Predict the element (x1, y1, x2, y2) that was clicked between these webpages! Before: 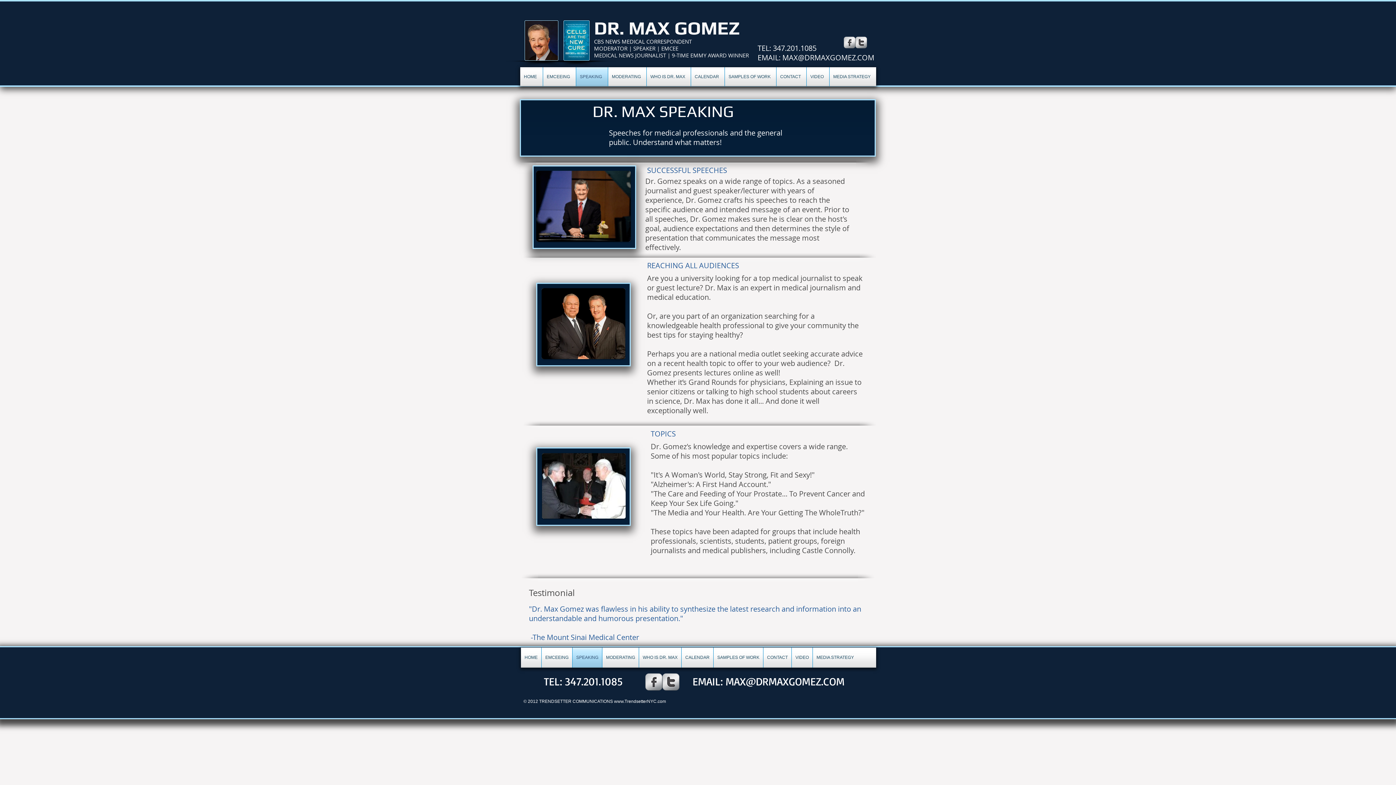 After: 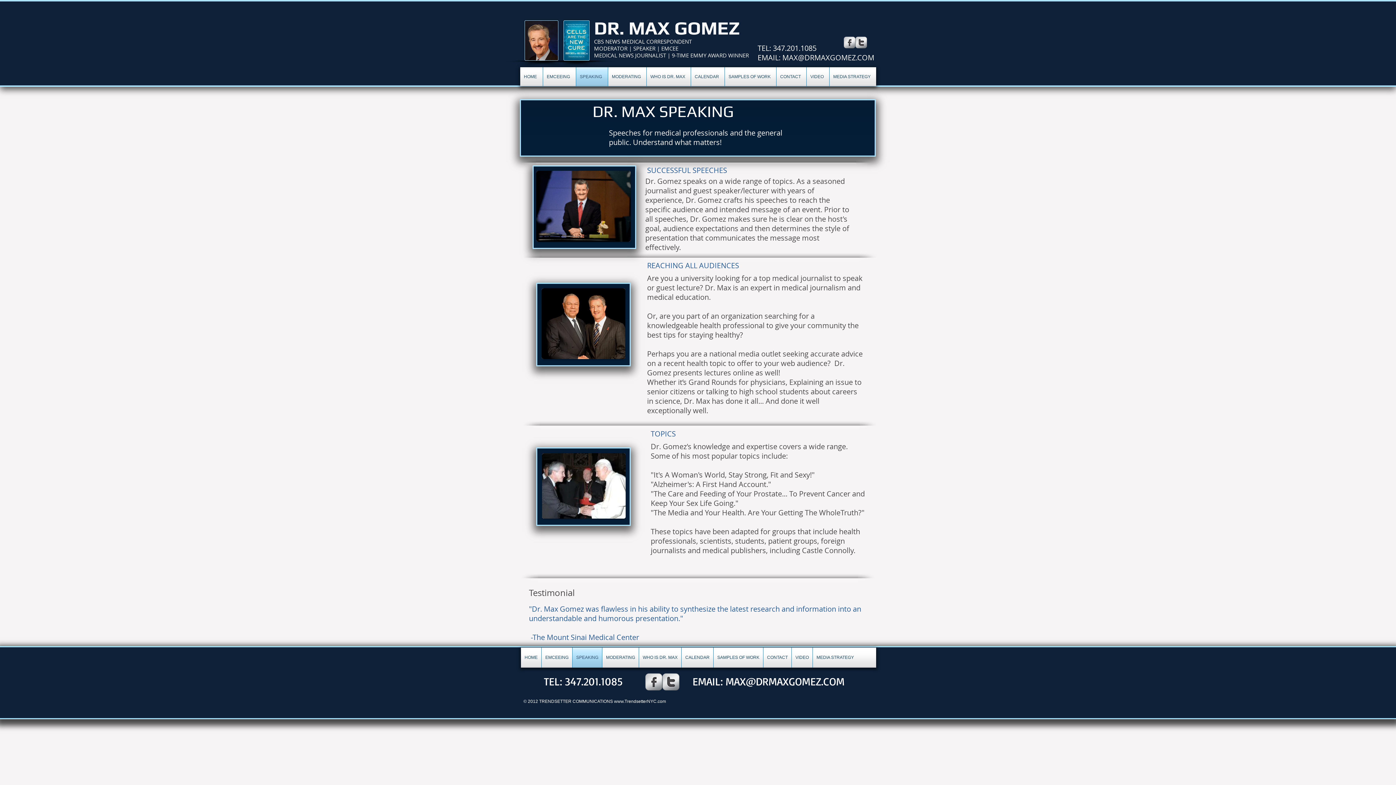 Action: label: © 2012 TRENDSETTER COMMUNICATIONS www.TrendsetterNYC.com  bbox: (523, 700, 667, 704)